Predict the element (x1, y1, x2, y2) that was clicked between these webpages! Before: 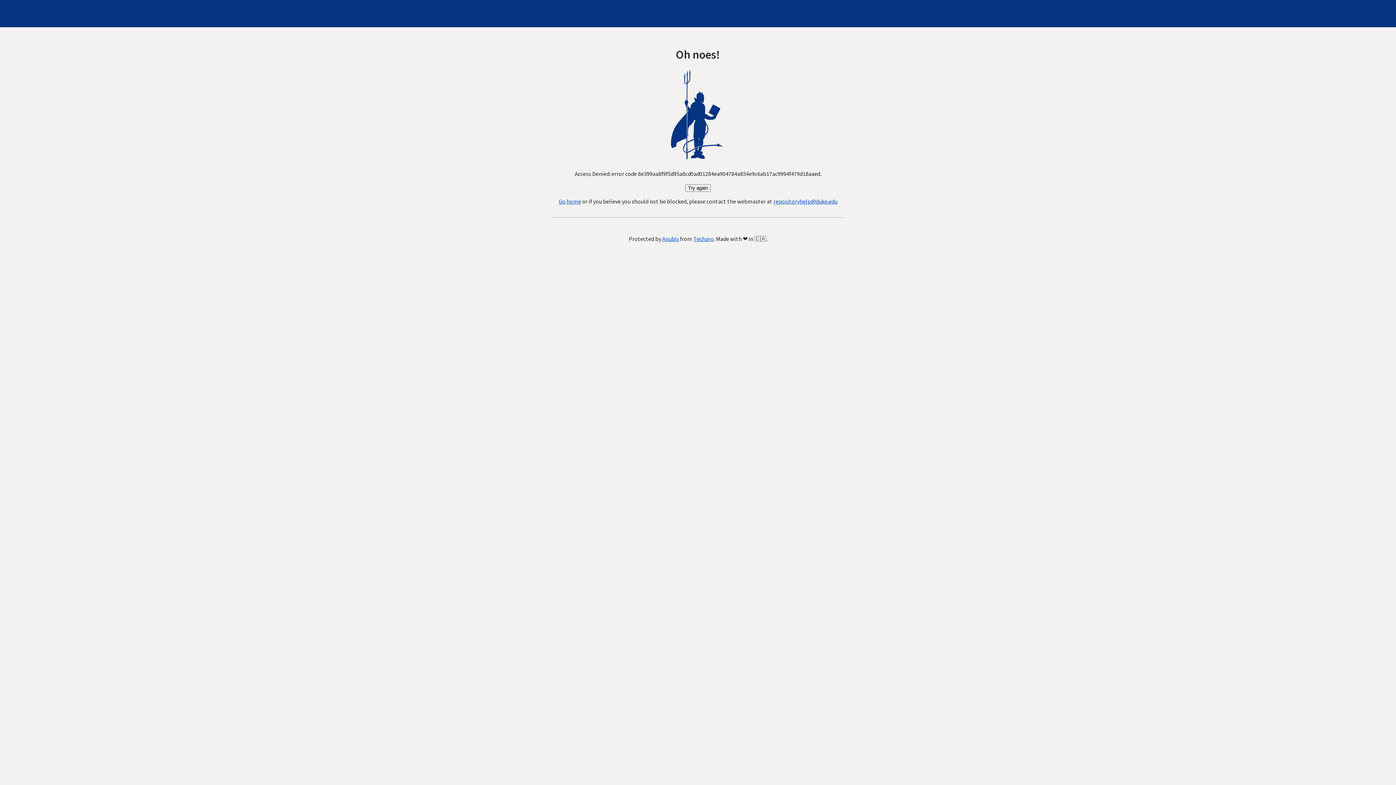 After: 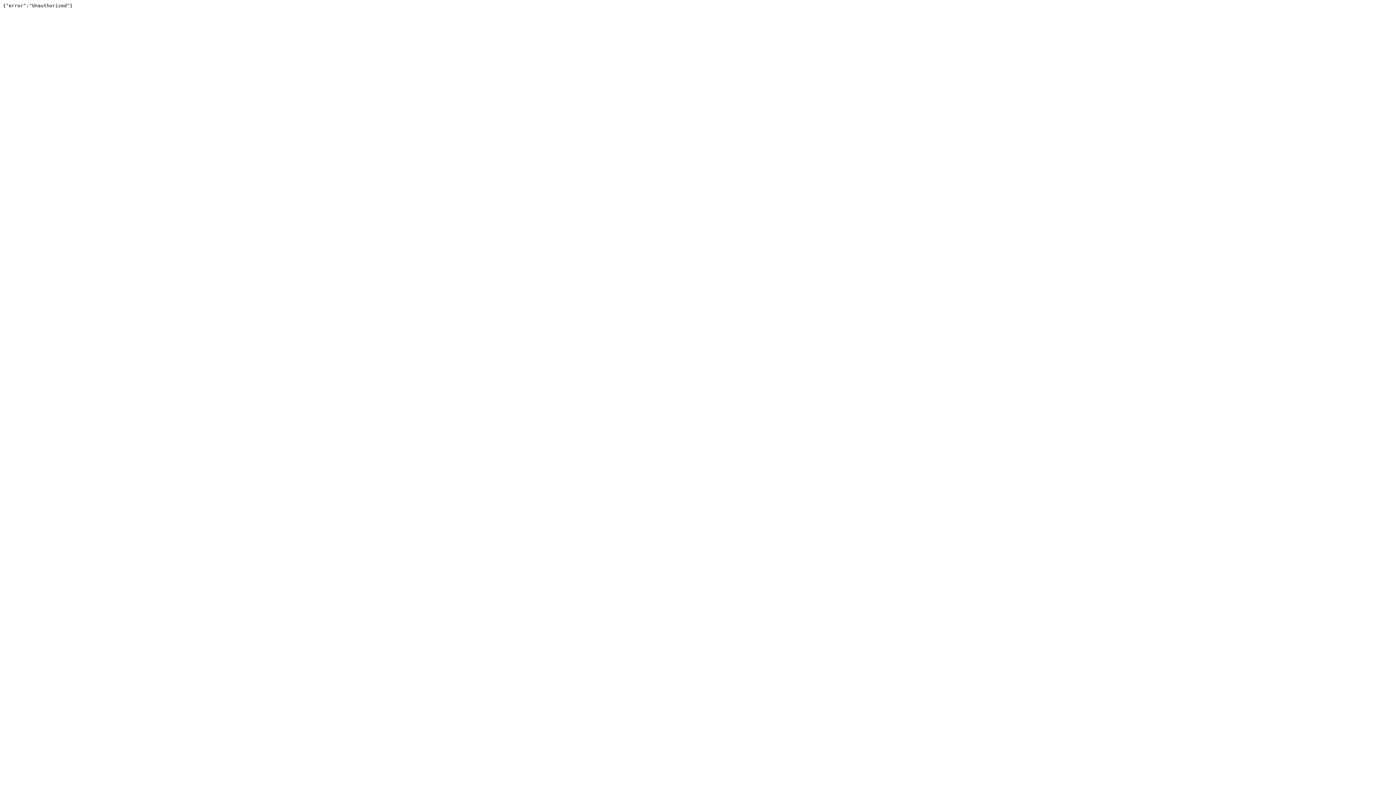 Action: bbox: (693, 235, 714, 243) label: Techaro